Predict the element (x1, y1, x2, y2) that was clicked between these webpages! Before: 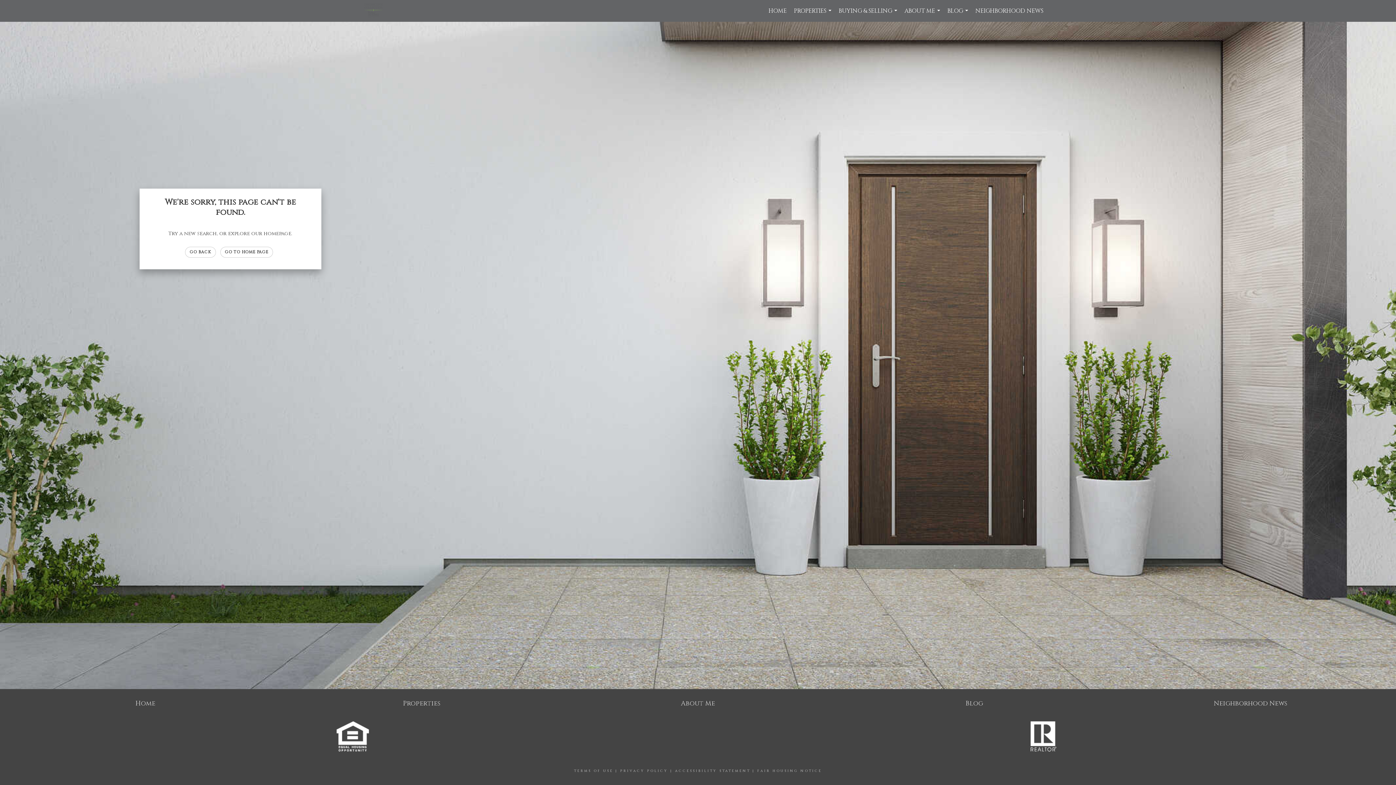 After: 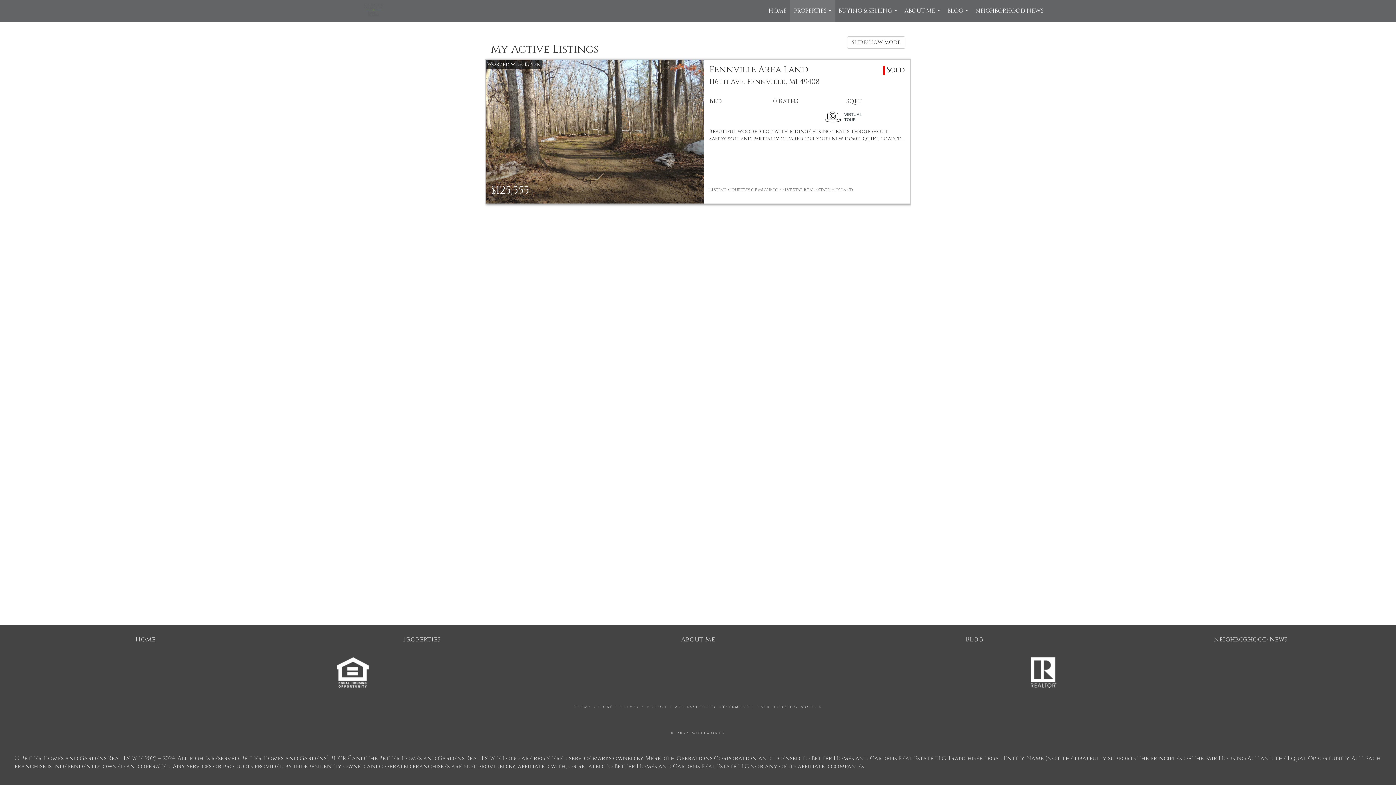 Action: label: Properties bbox: (403, 699, 440, 708)